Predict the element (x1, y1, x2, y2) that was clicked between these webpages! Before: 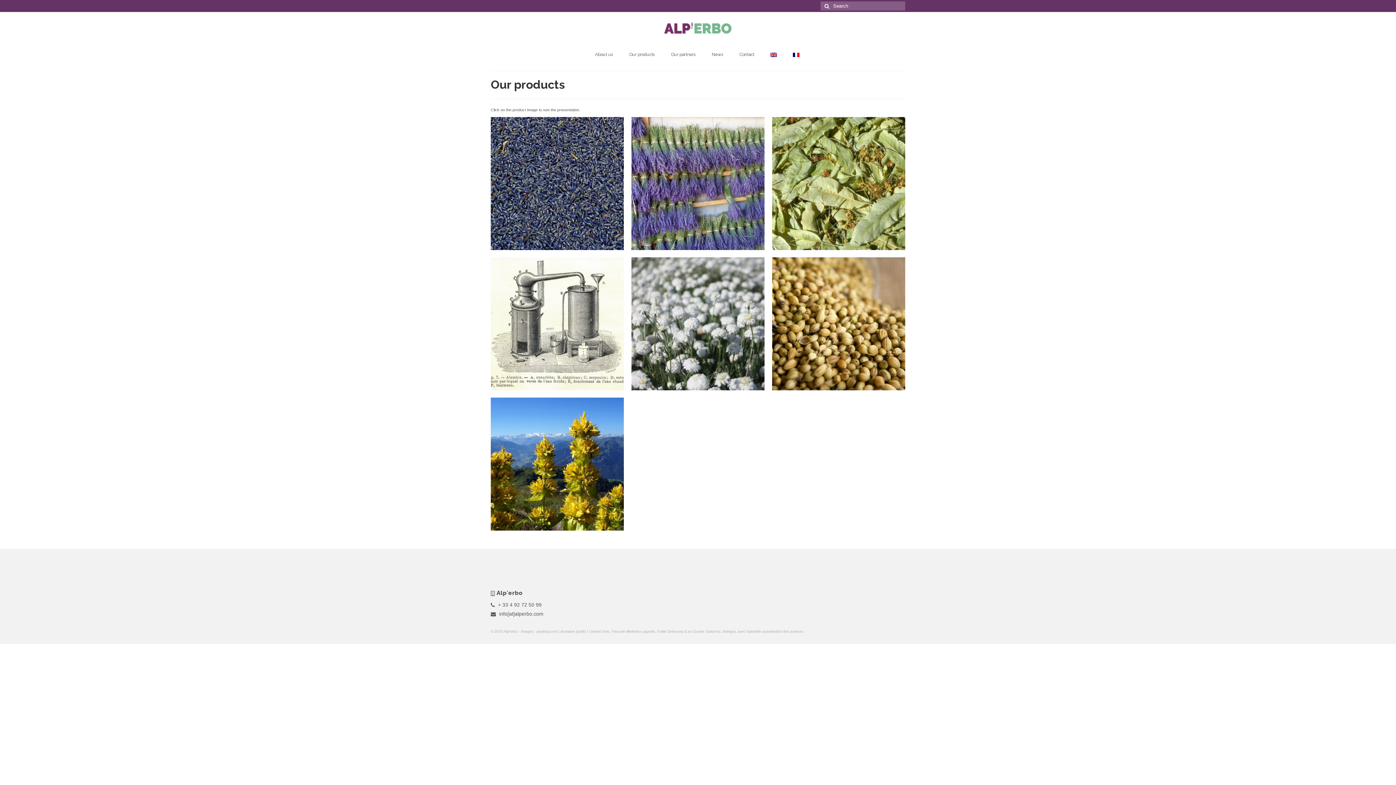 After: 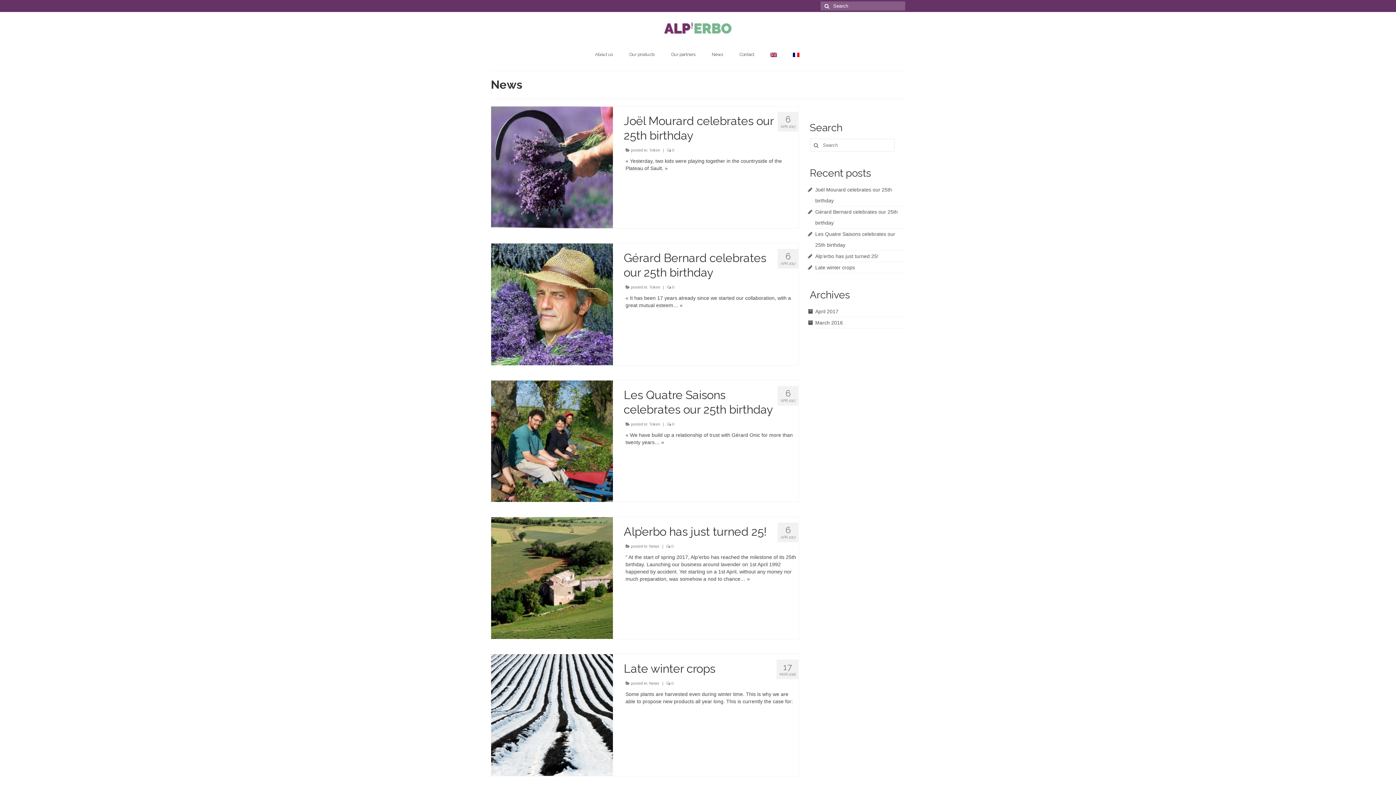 Action: label: News bbox: (704, 47, 730, 61)